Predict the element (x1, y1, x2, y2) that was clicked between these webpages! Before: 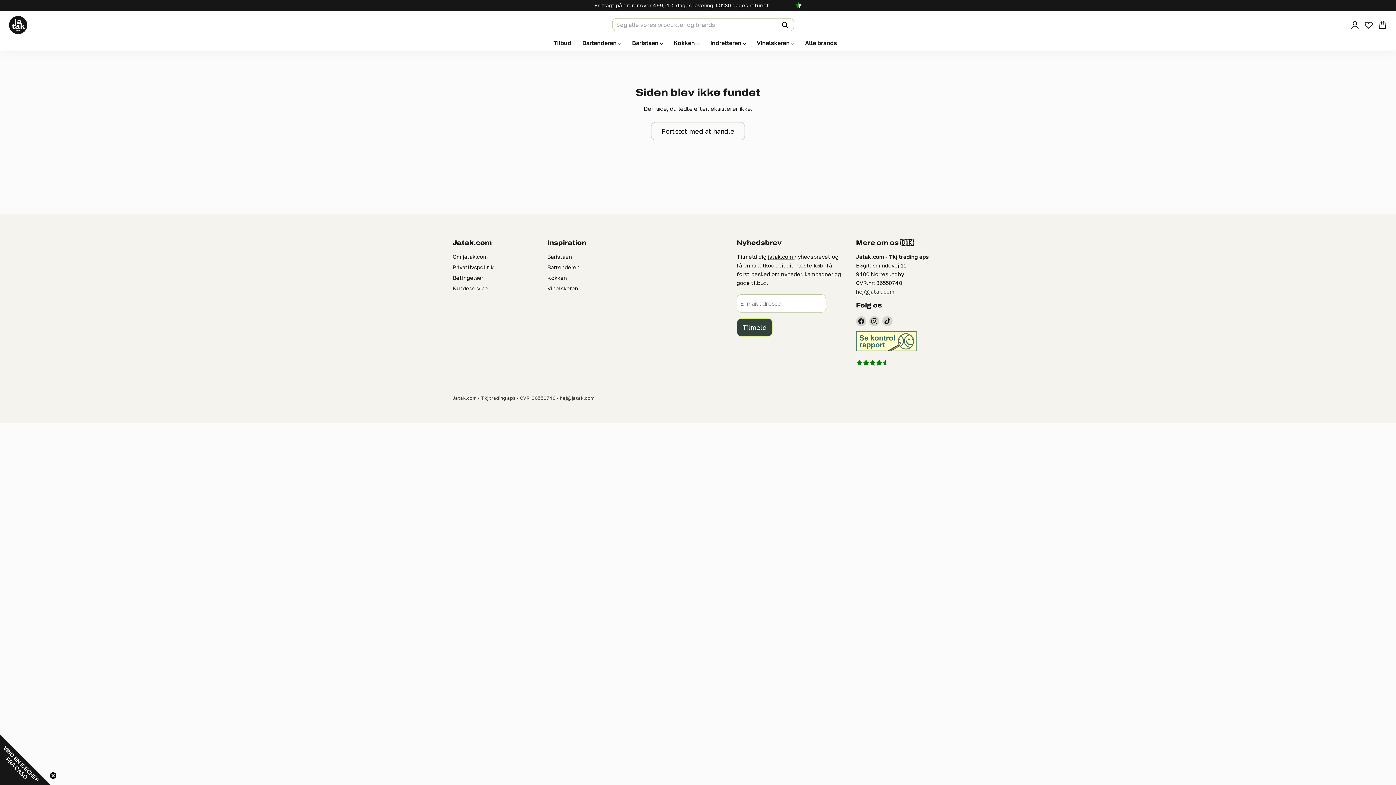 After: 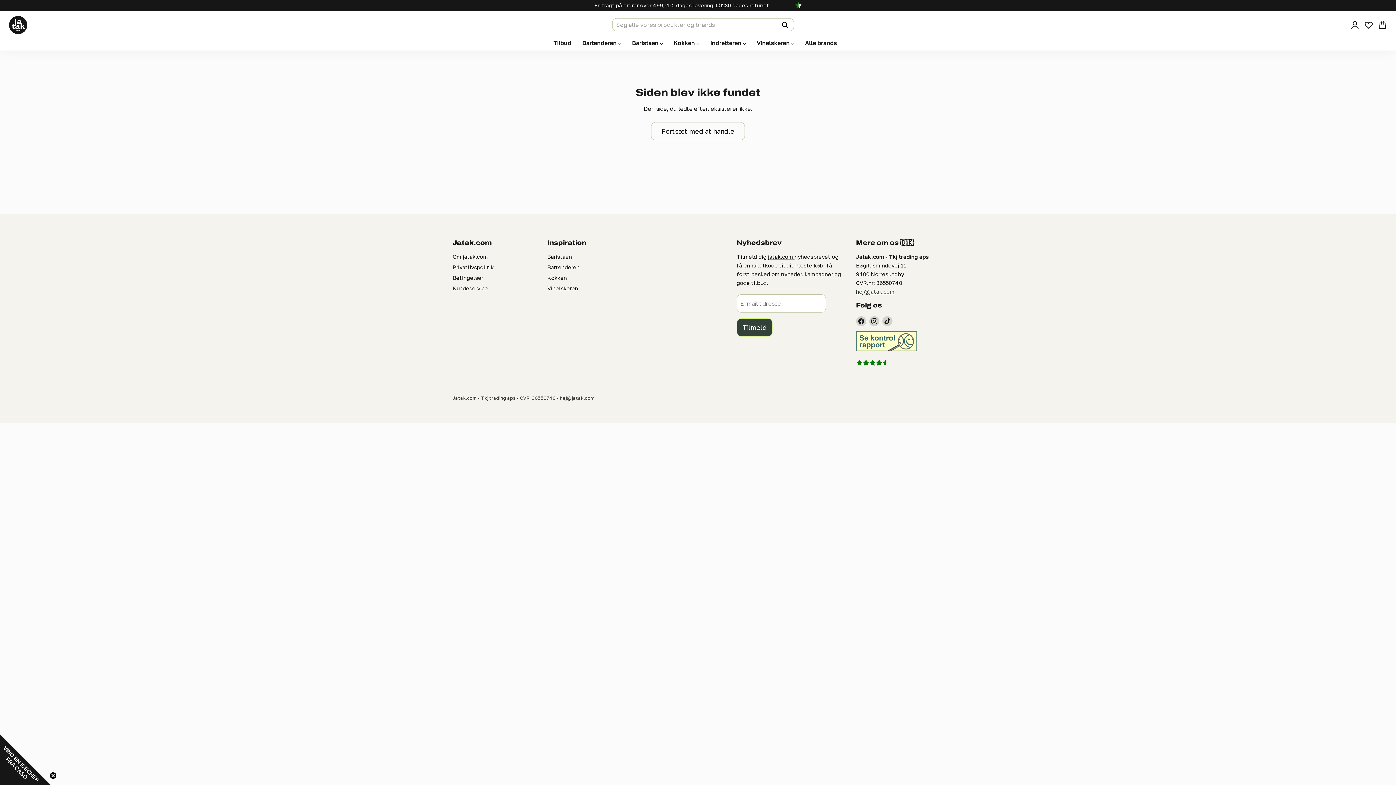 Action: bbox: (856, 331, 916, 352)